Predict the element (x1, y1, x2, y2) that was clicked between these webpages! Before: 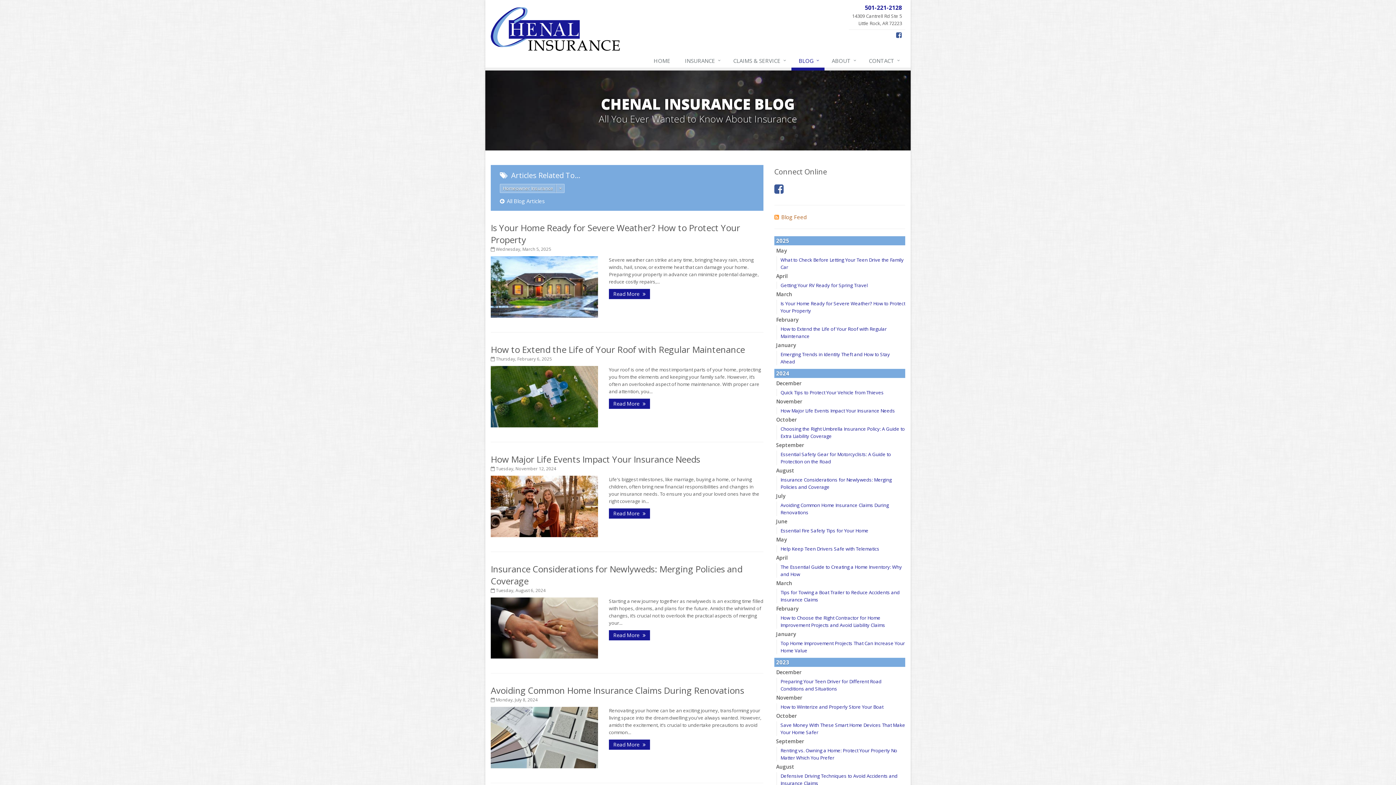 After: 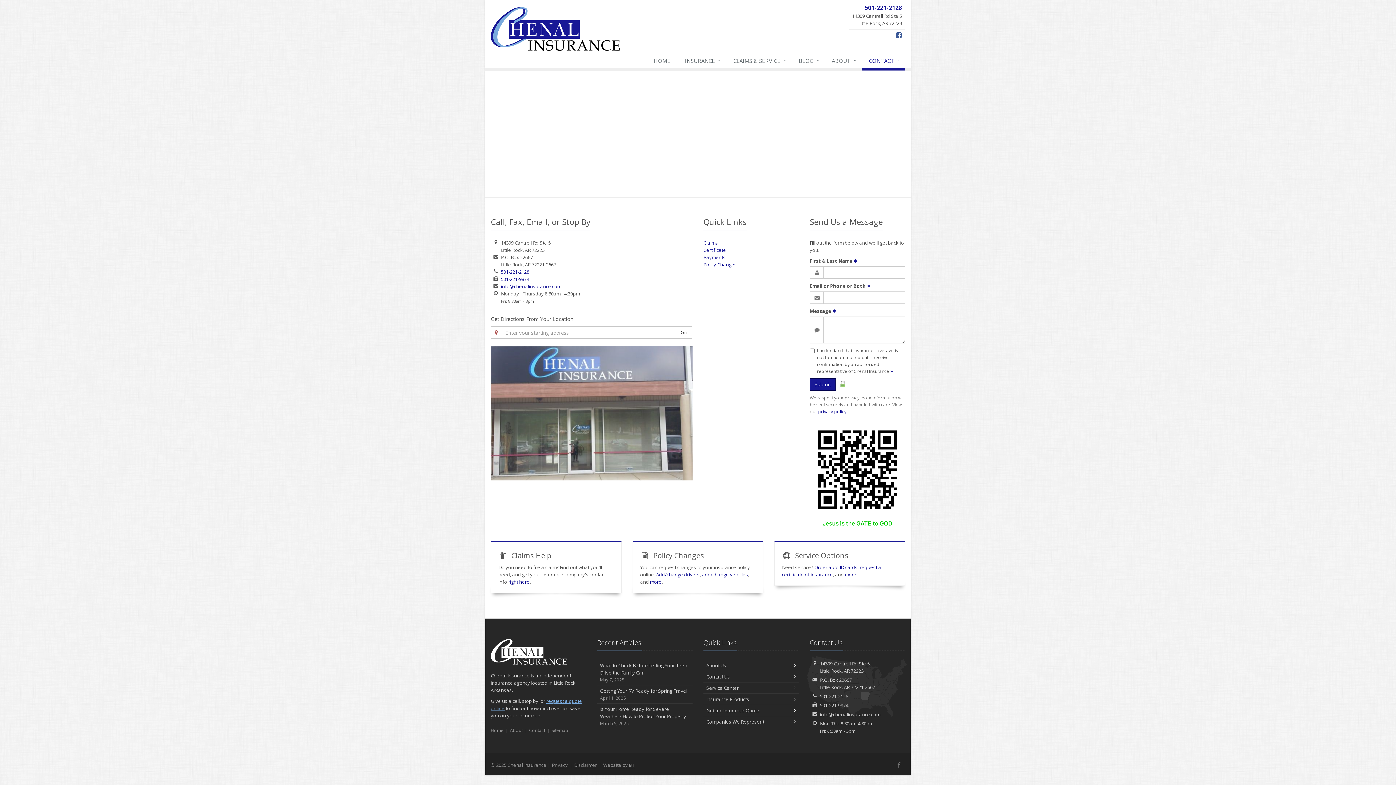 Action: label: CONTACT
↓ bbox: (861, 53, 905, 70)